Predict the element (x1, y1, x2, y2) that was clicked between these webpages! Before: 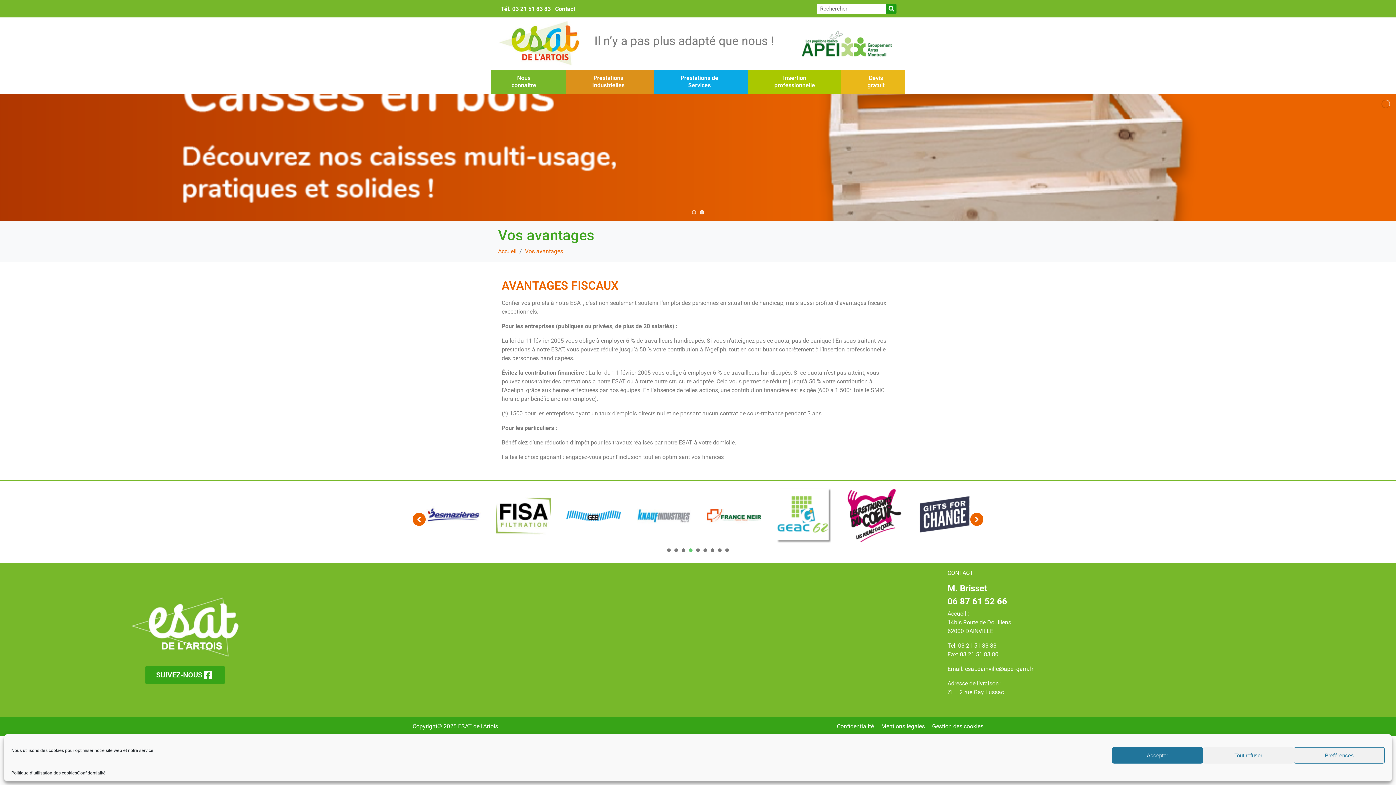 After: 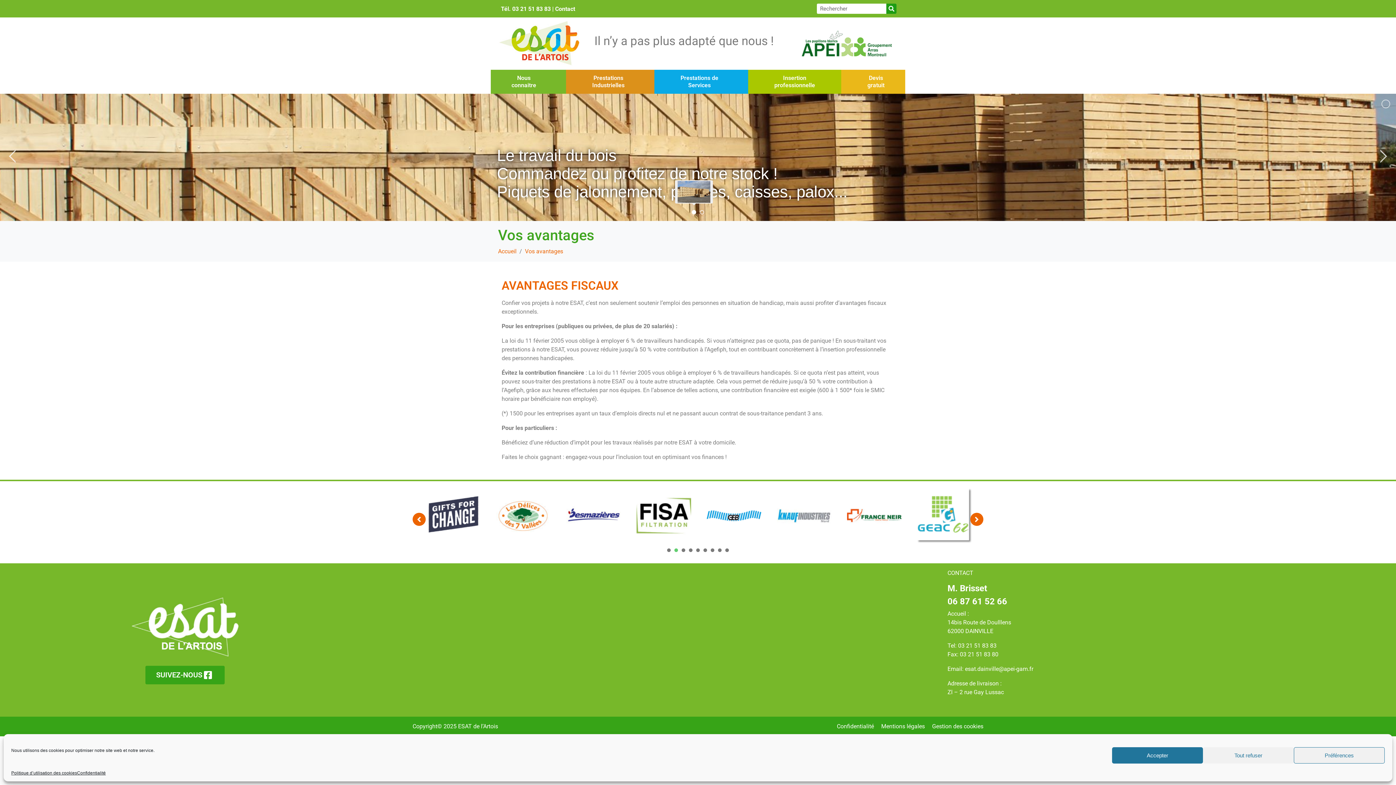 Action: bbox: (692, 210, 696, 214) label: jump to slide 1